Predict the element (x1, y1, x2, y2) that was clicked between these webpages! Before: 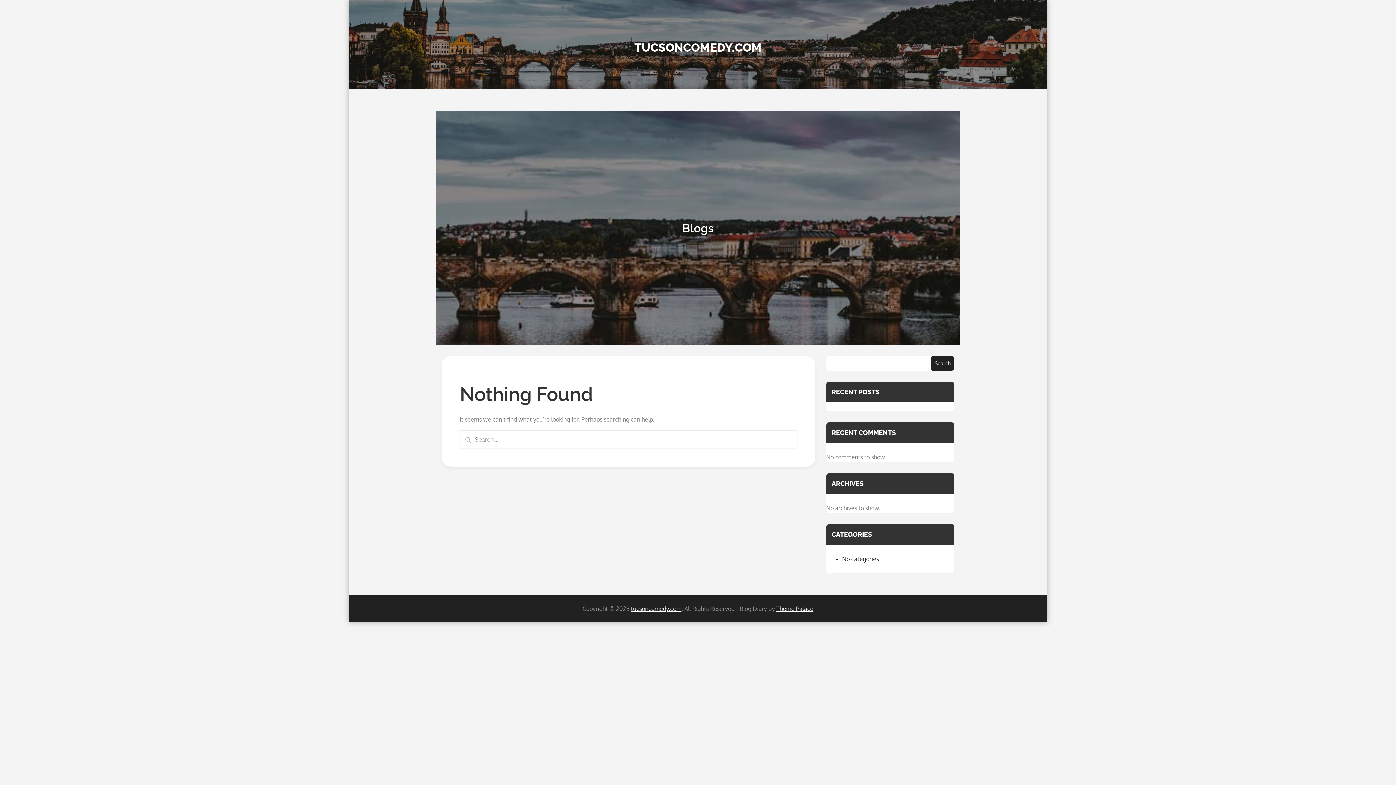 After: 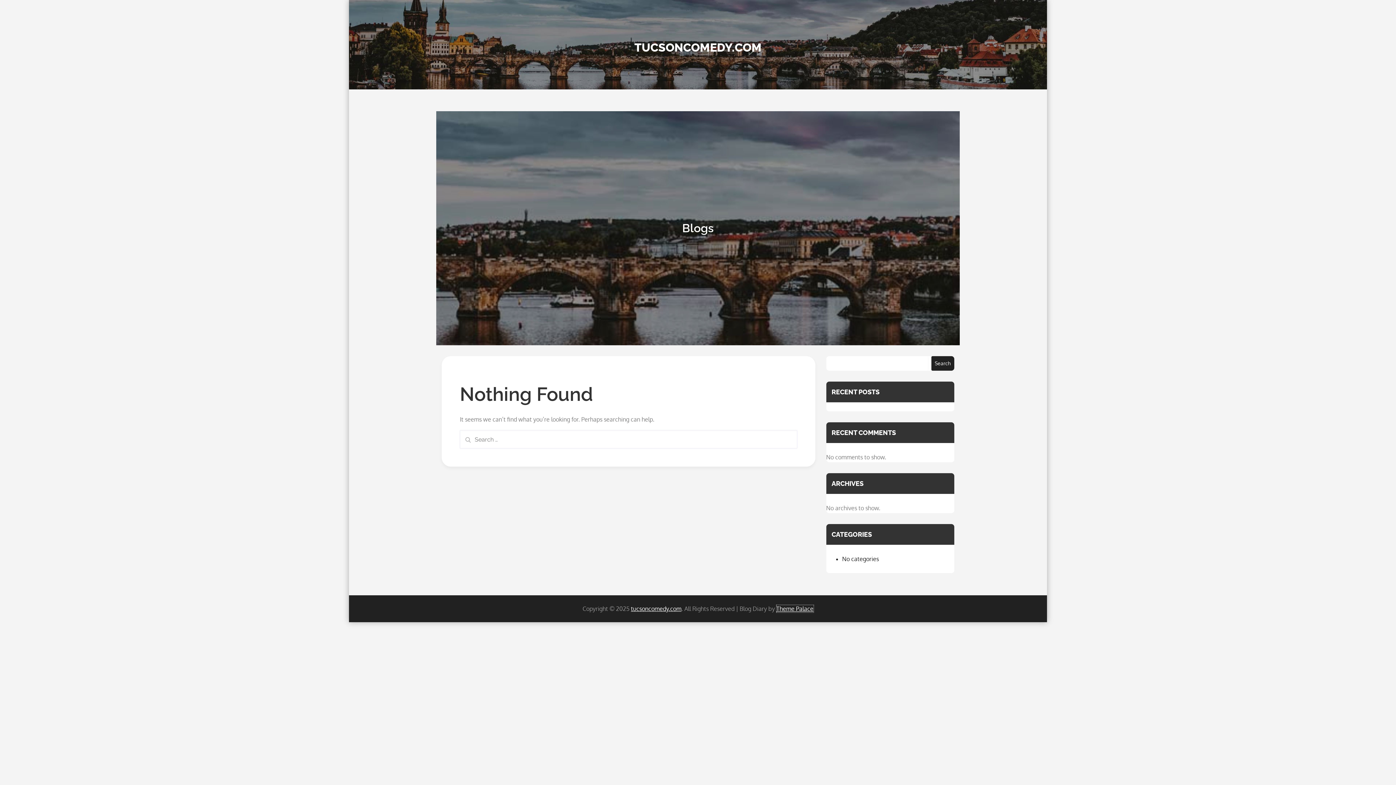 Action: label: Theme Palace bbox: (776, 605, 813, 612)